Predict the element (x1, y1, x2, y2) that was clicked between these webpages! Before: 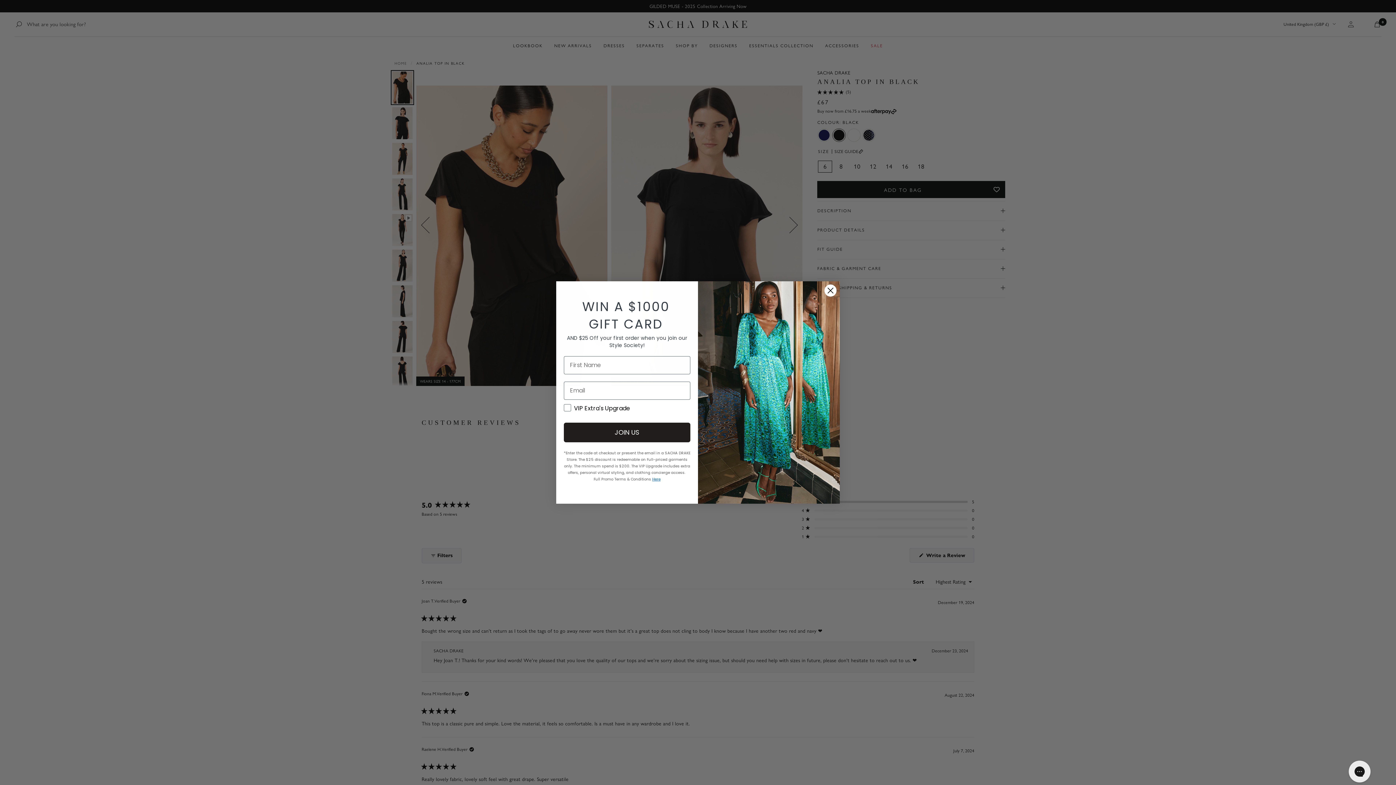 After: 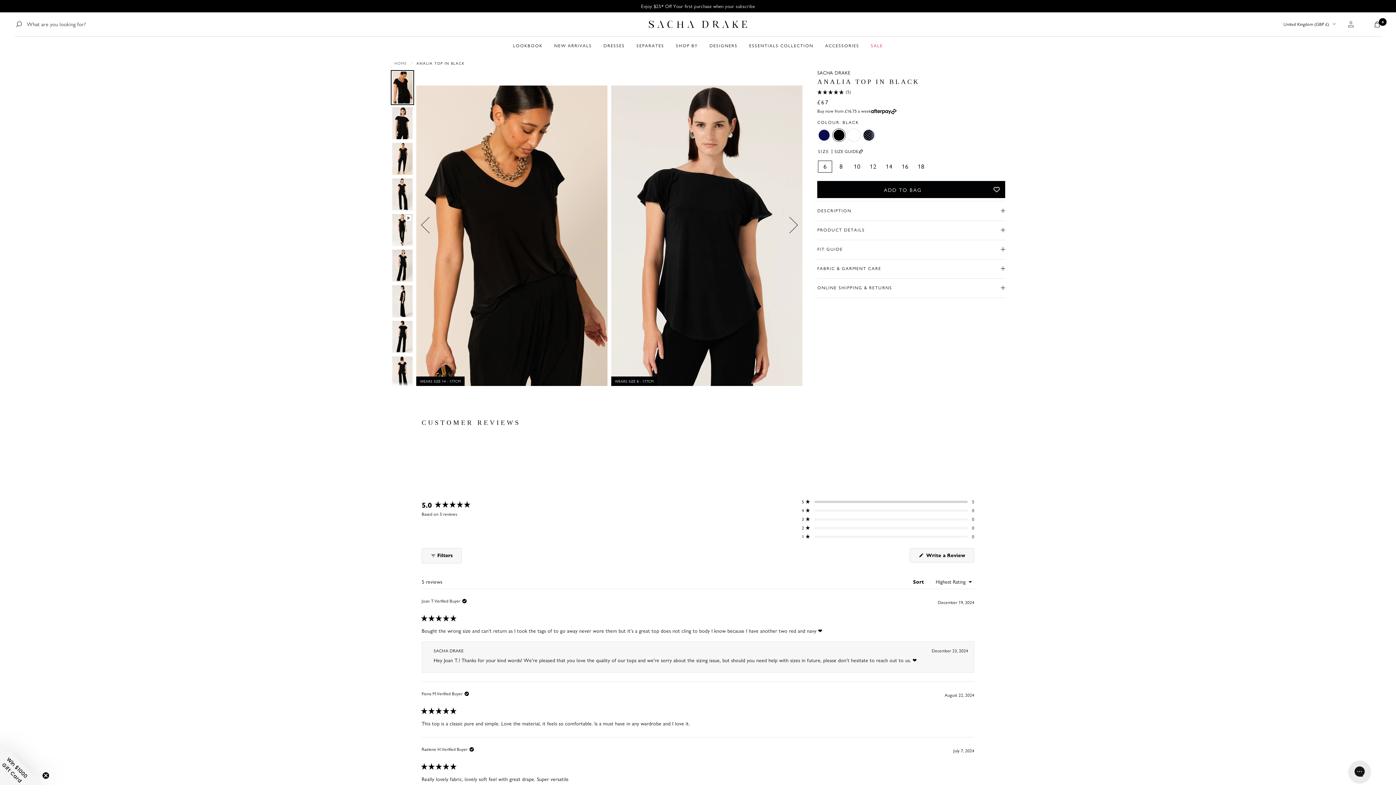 Action: bbox: (824, 284, 837, 296) label: Close dialog